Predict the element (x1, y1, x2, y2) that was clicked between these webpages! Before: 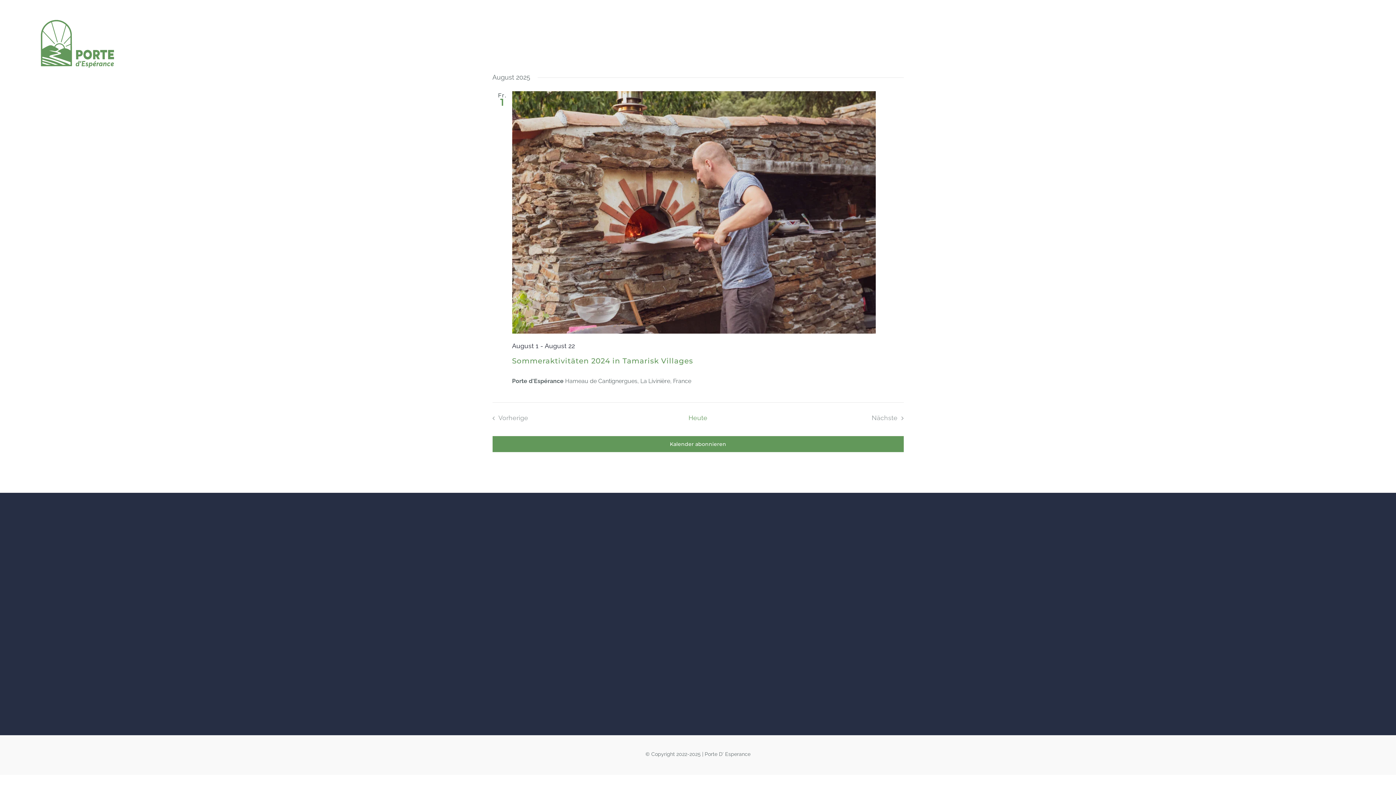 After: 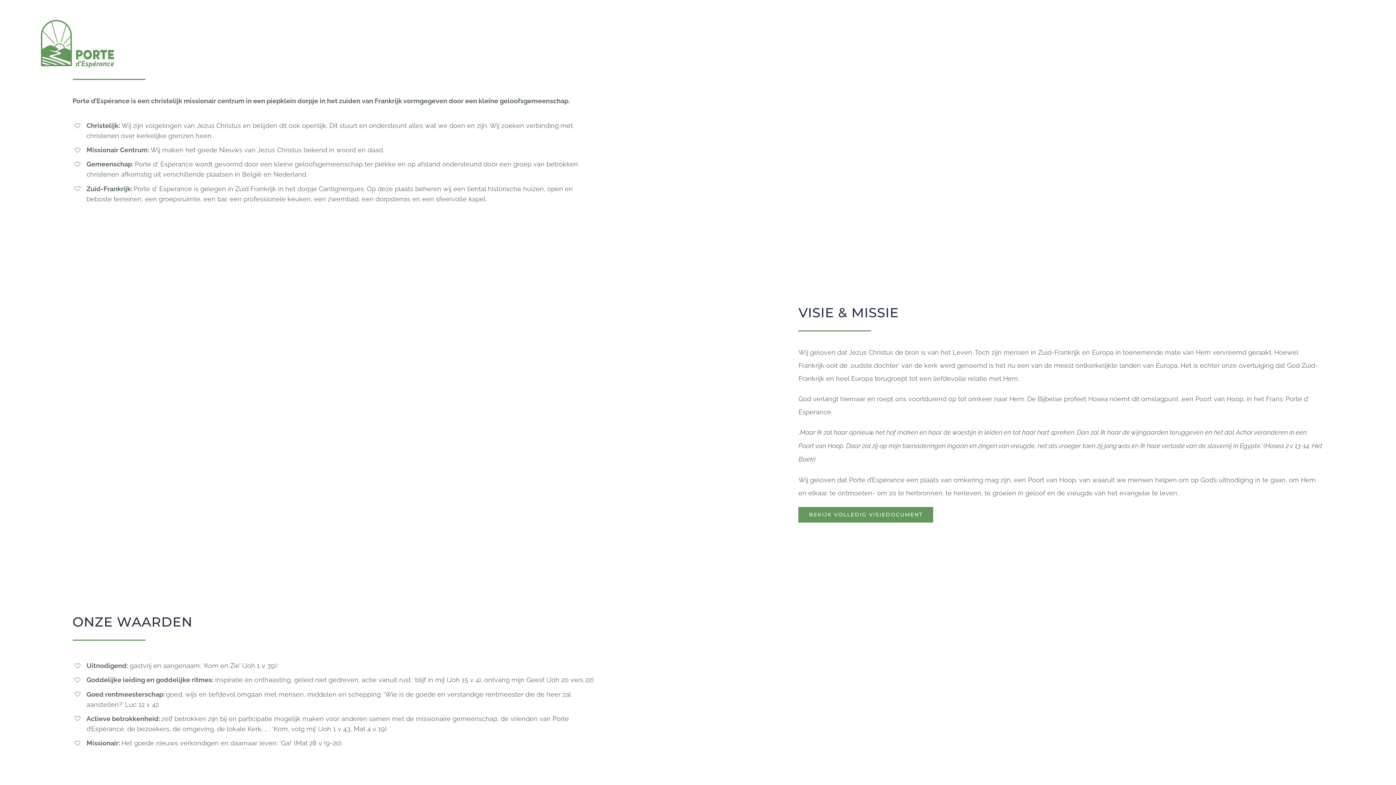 Action: bbox: (1077, 32, 1160, 54) label: PORTE D‘ ESPERANCE